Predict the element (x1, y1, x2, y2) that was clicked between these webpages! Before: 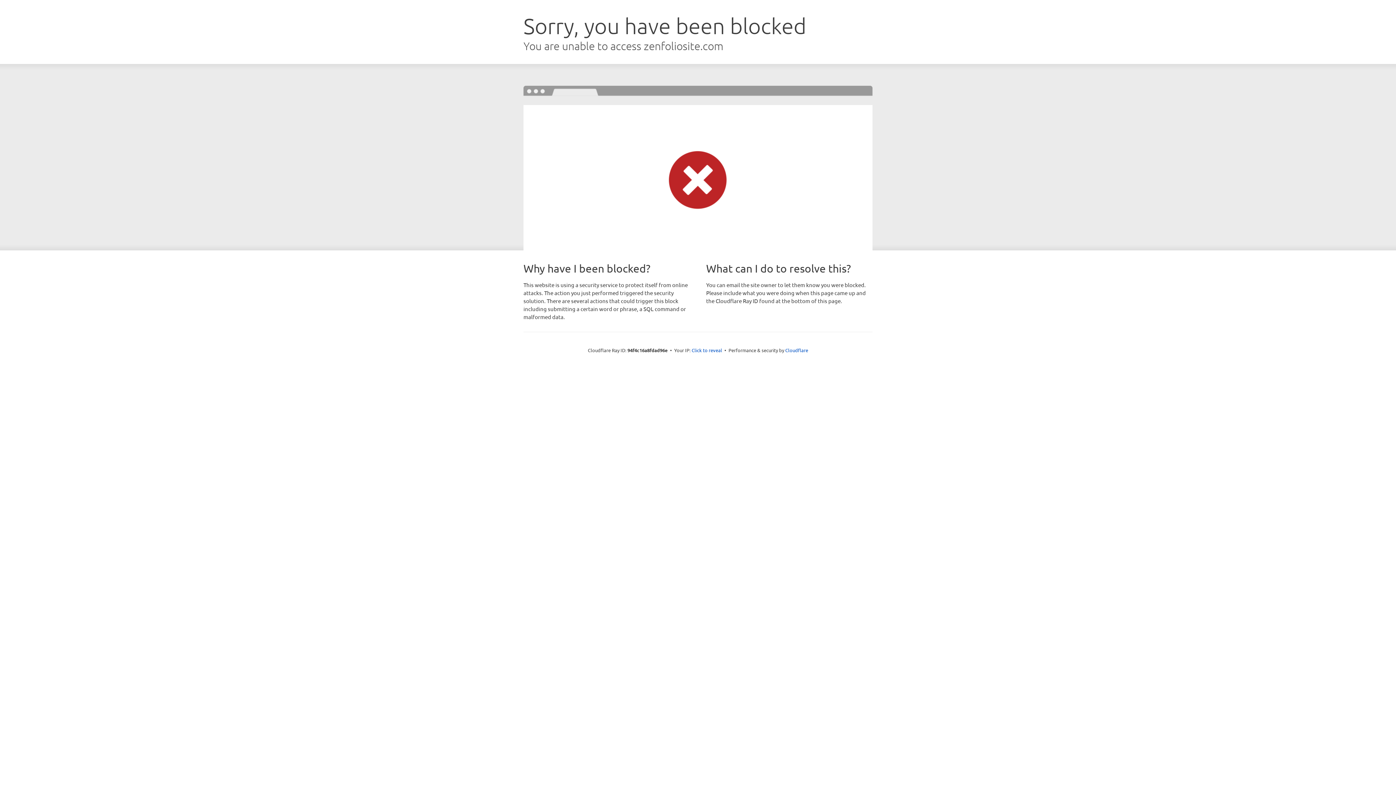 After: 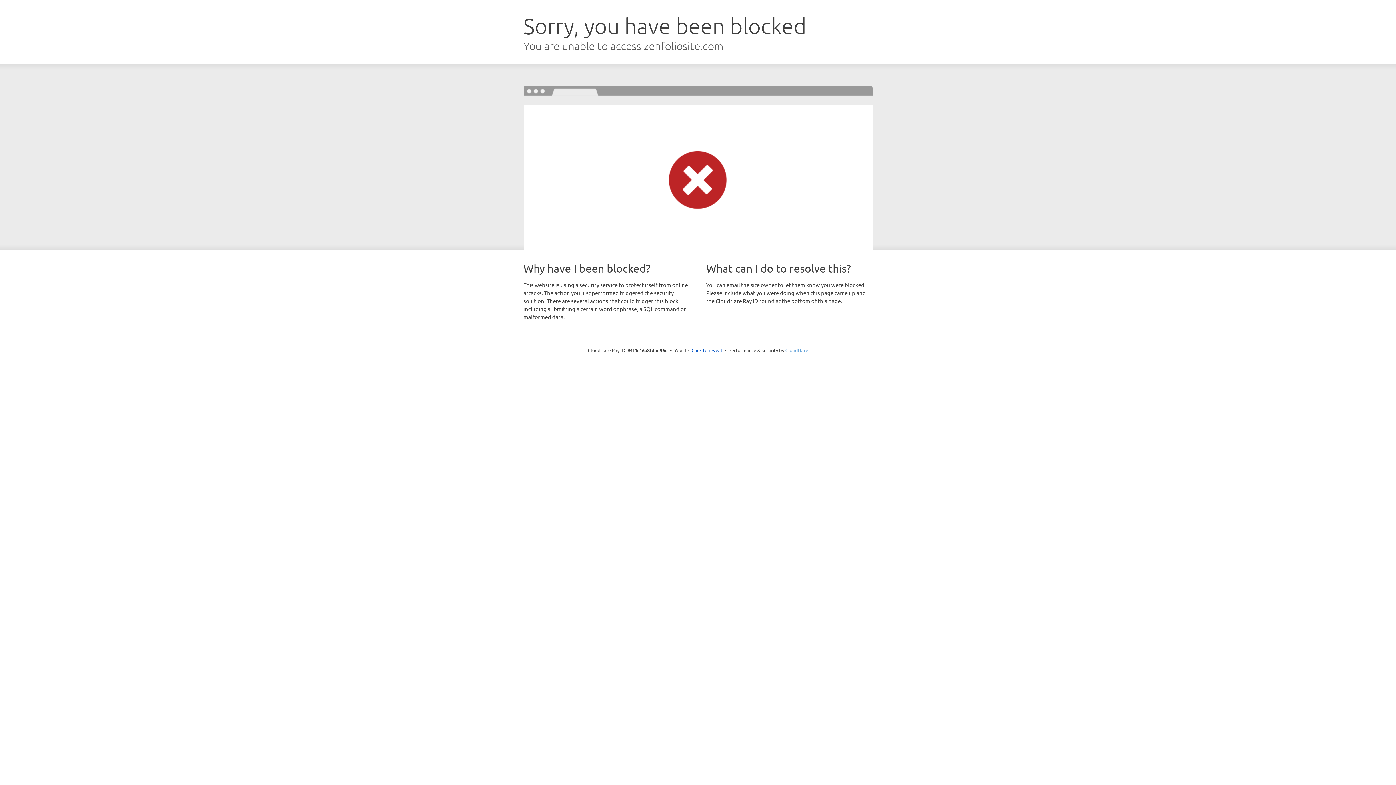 Action: bbox: (785, 347, 808, 353) label: Cloudflare